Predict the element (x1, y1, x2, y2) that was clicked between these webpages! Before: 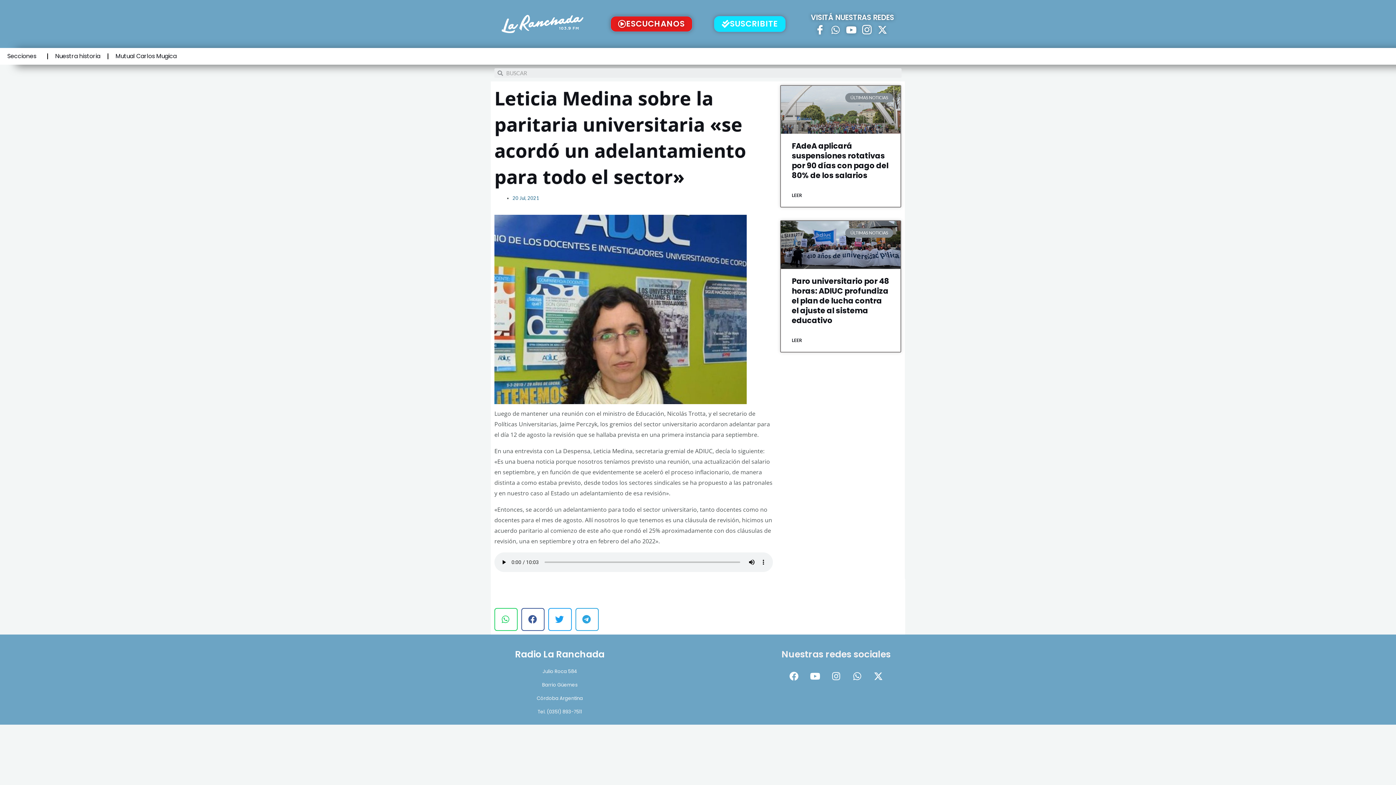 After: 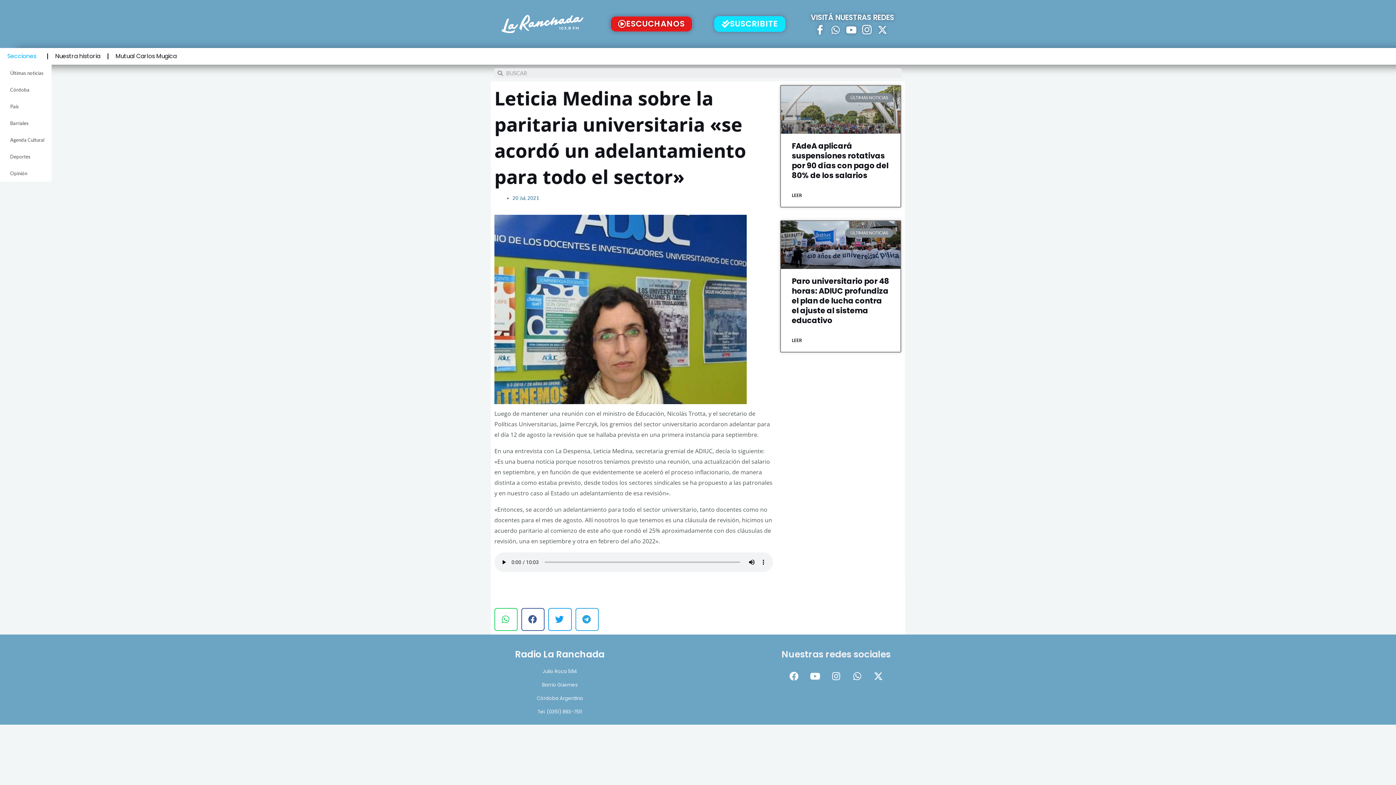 Action: label: Secciones bbox: (0, 48, 47, 64)